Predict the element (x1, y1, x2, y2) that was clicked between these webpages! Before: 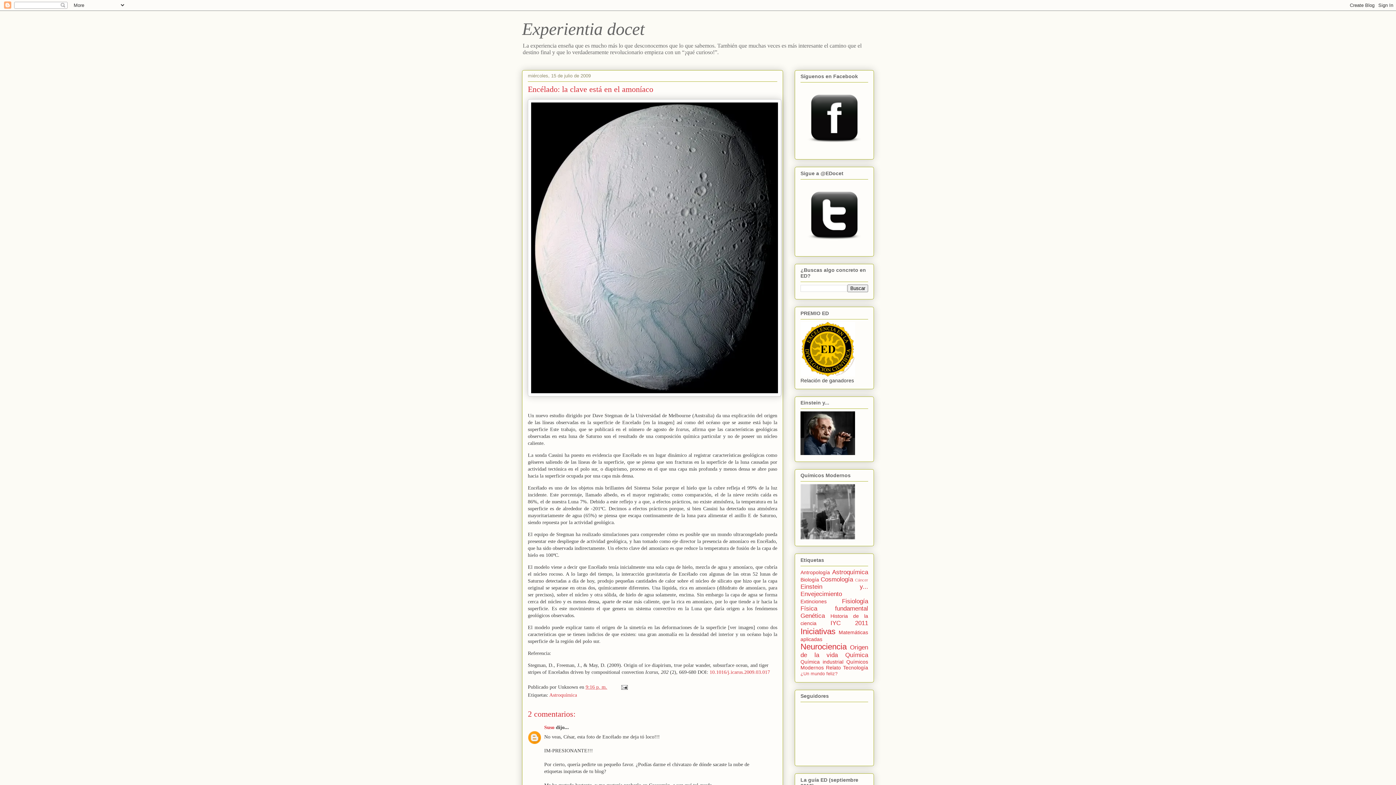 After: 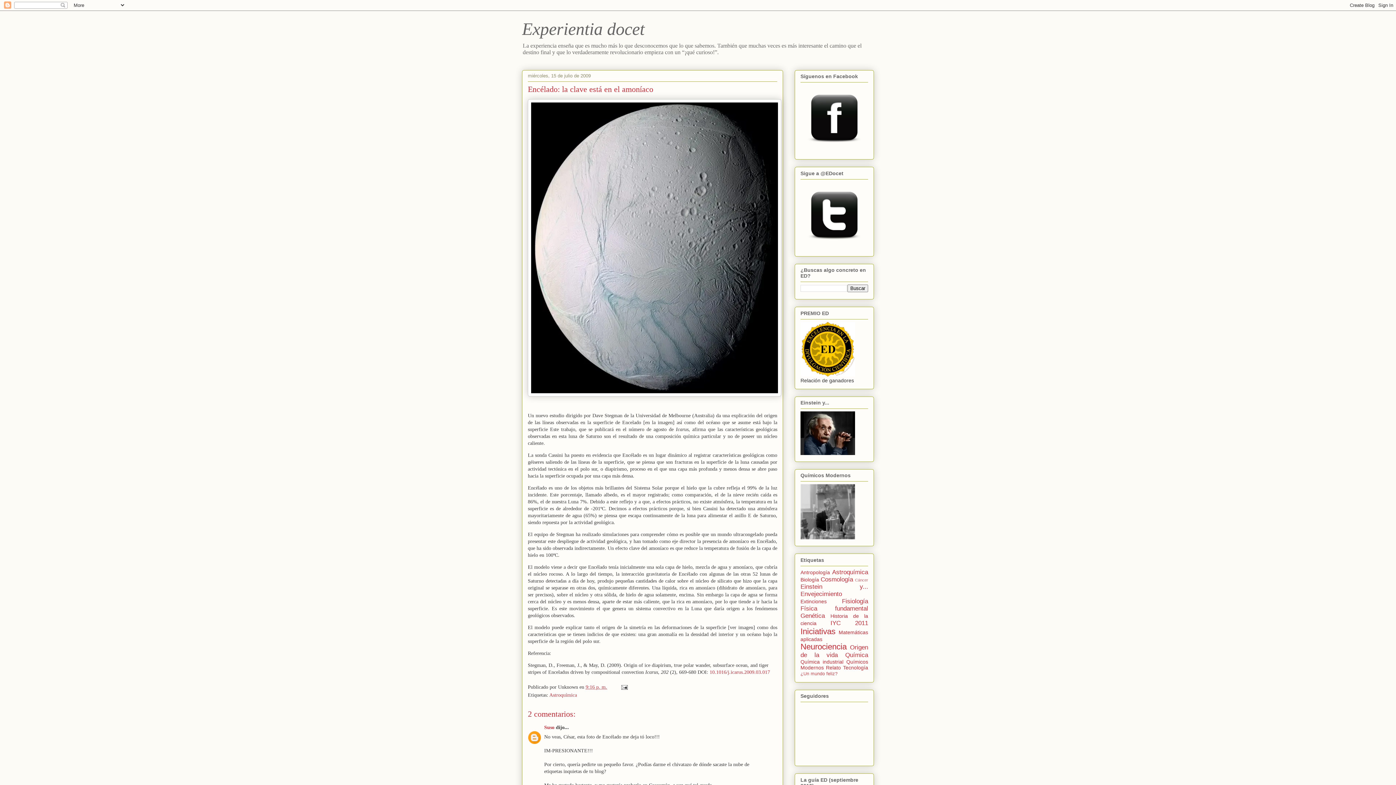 Action: label: 9:16 p. m. bbox: (585, 684, 607, 690)